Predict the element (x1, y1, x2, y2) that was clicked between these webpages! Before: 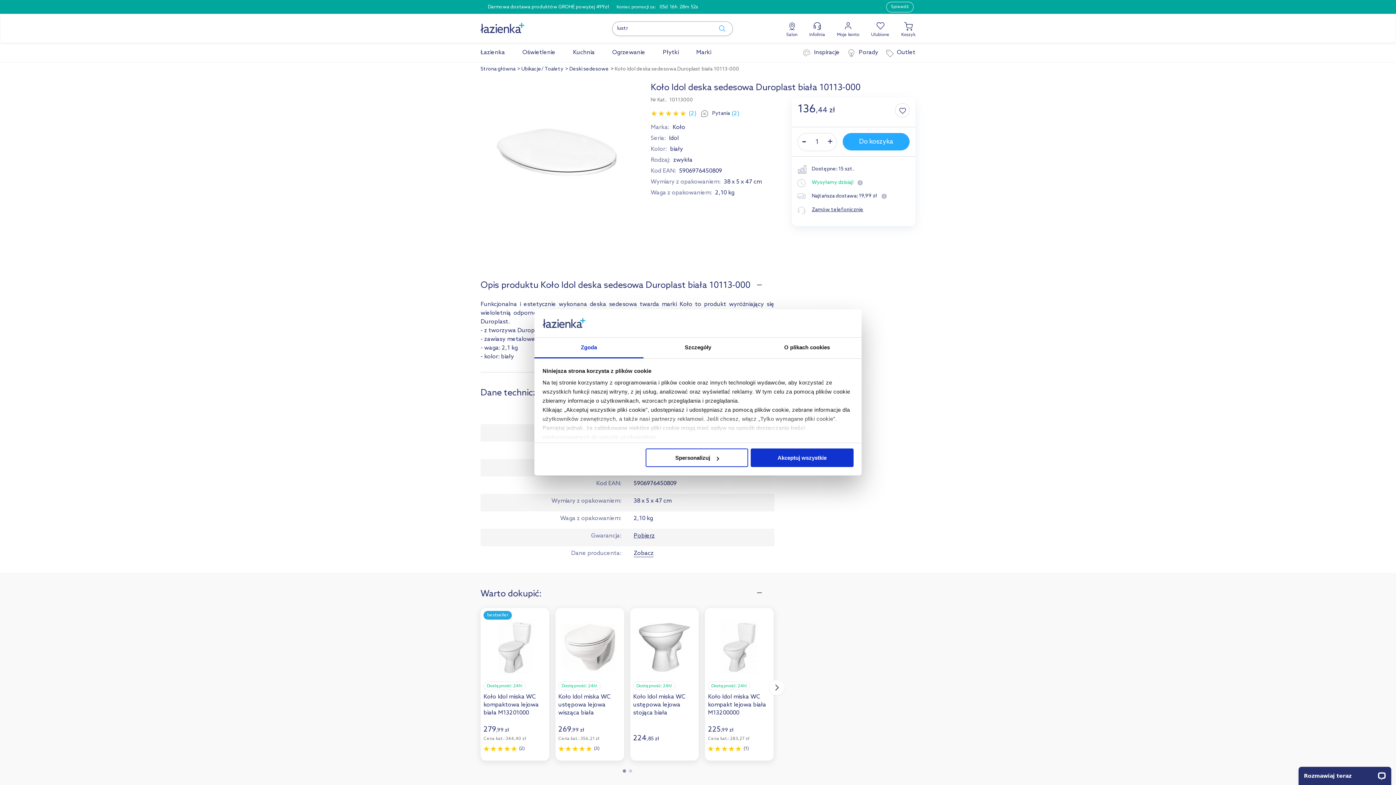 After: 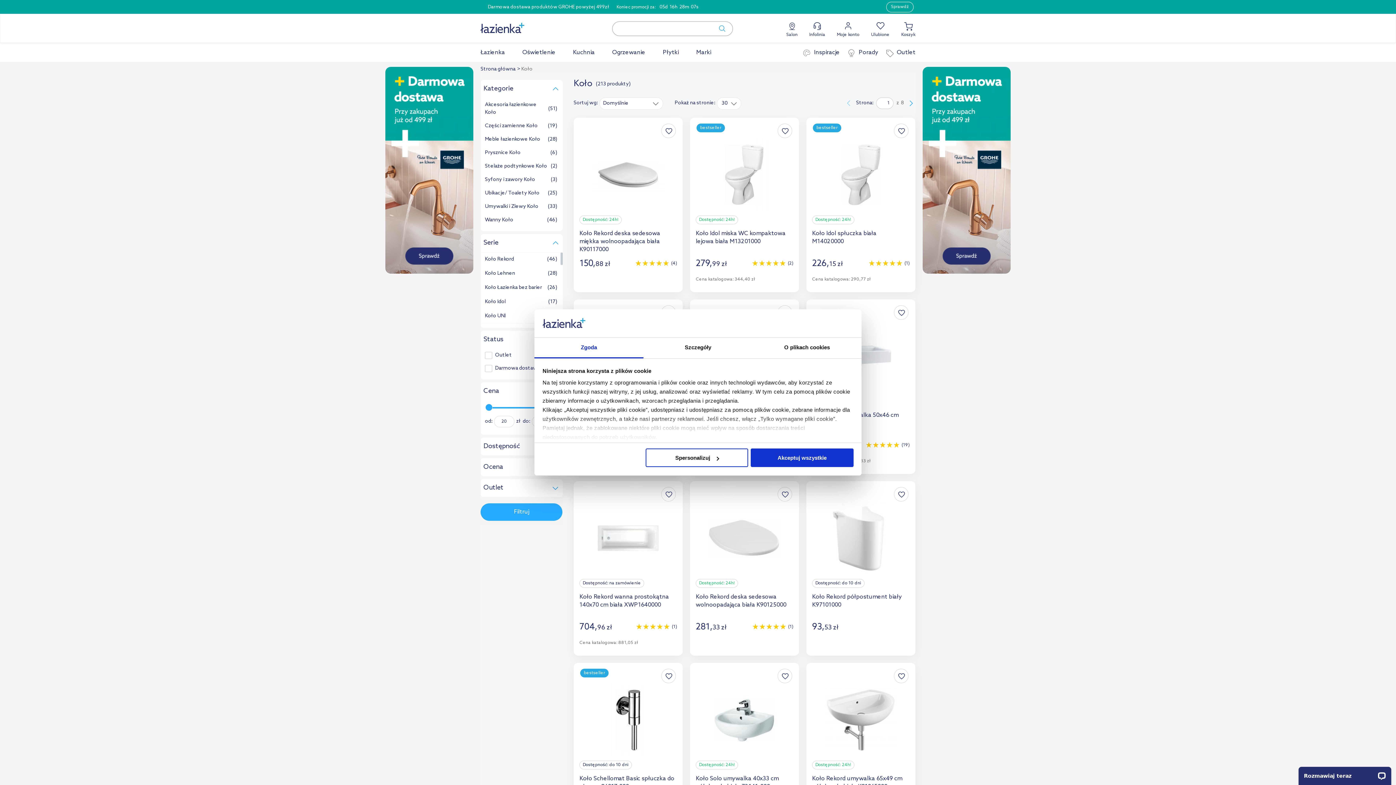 Action: bbox: (672, 124, 685, 130) label: Koło